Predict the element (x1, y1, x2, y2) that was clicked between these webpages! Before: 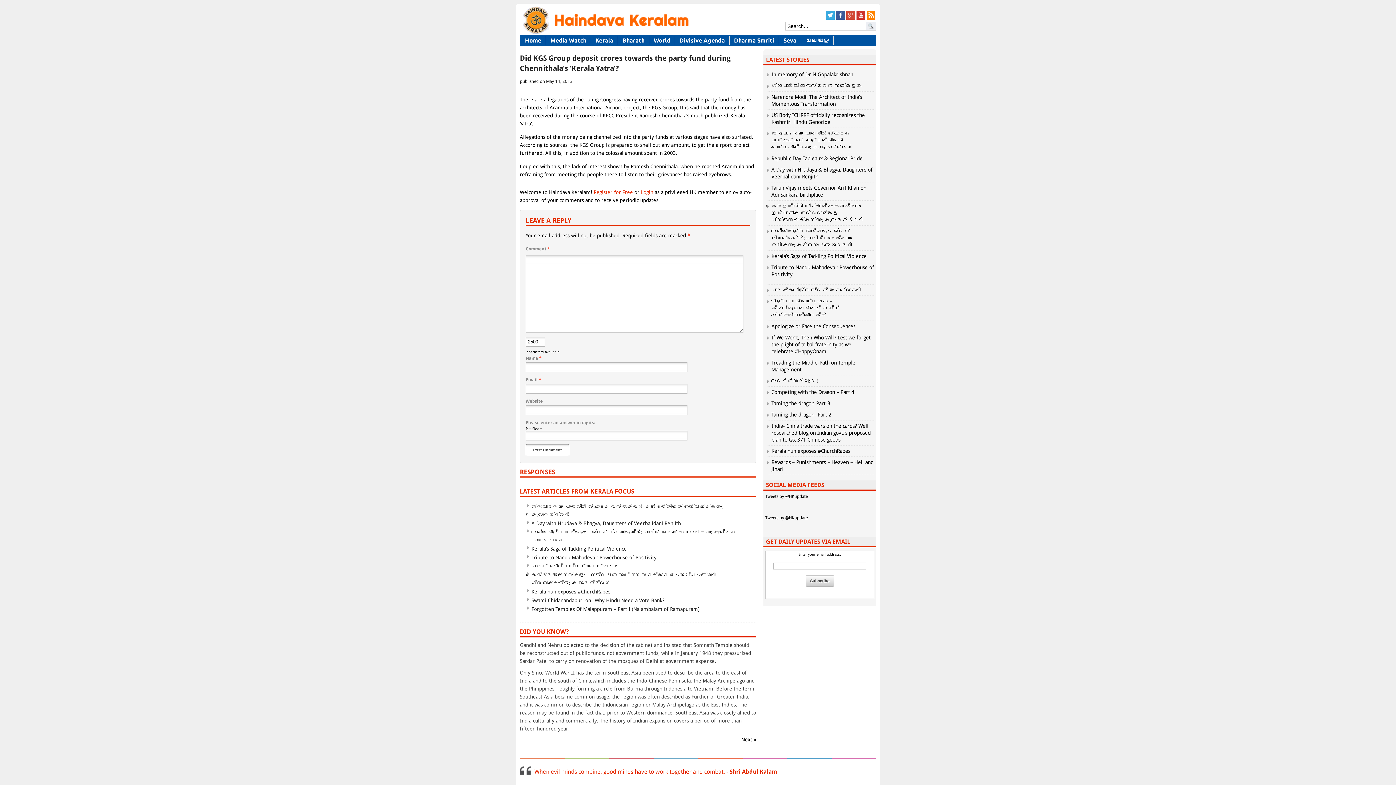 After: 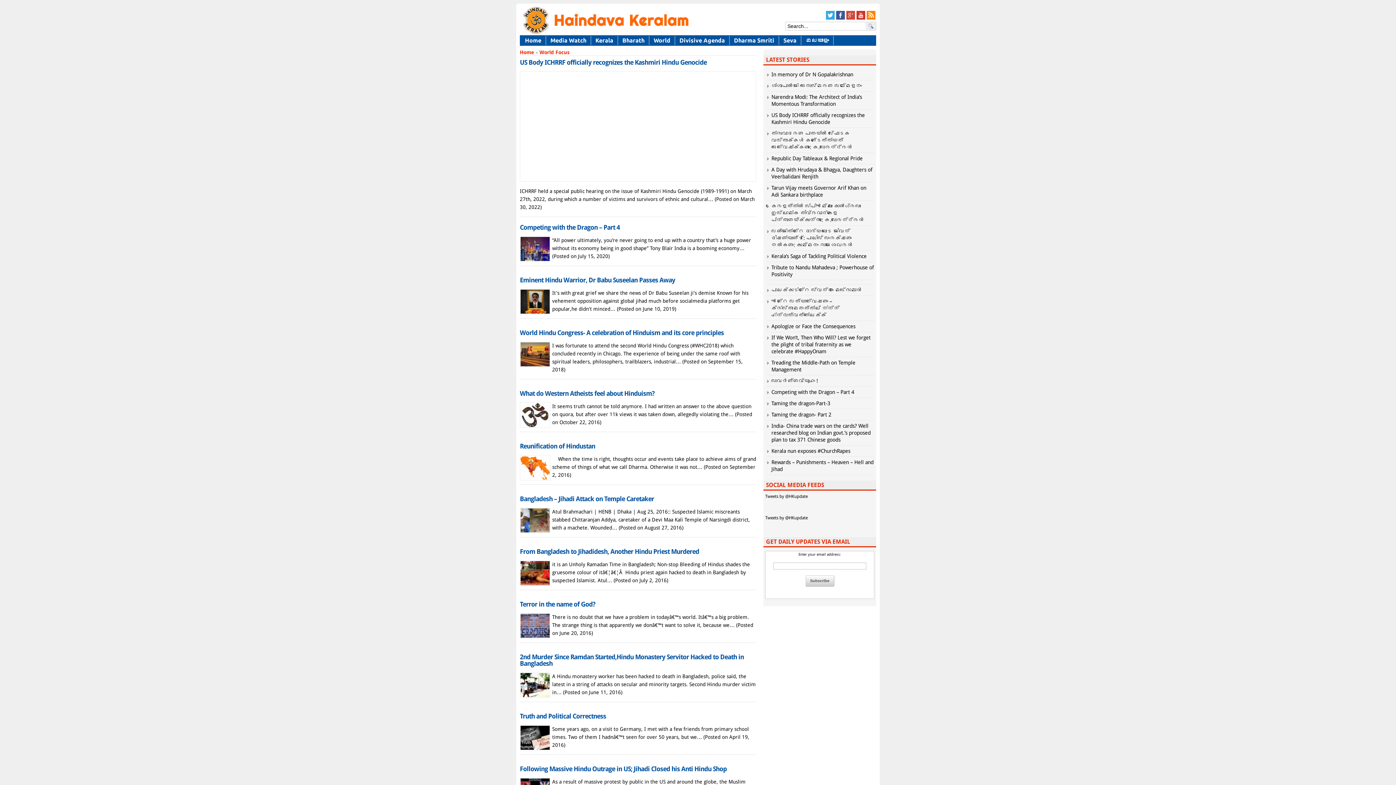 Action: bbox: (649, 36, 675, 45) label: World